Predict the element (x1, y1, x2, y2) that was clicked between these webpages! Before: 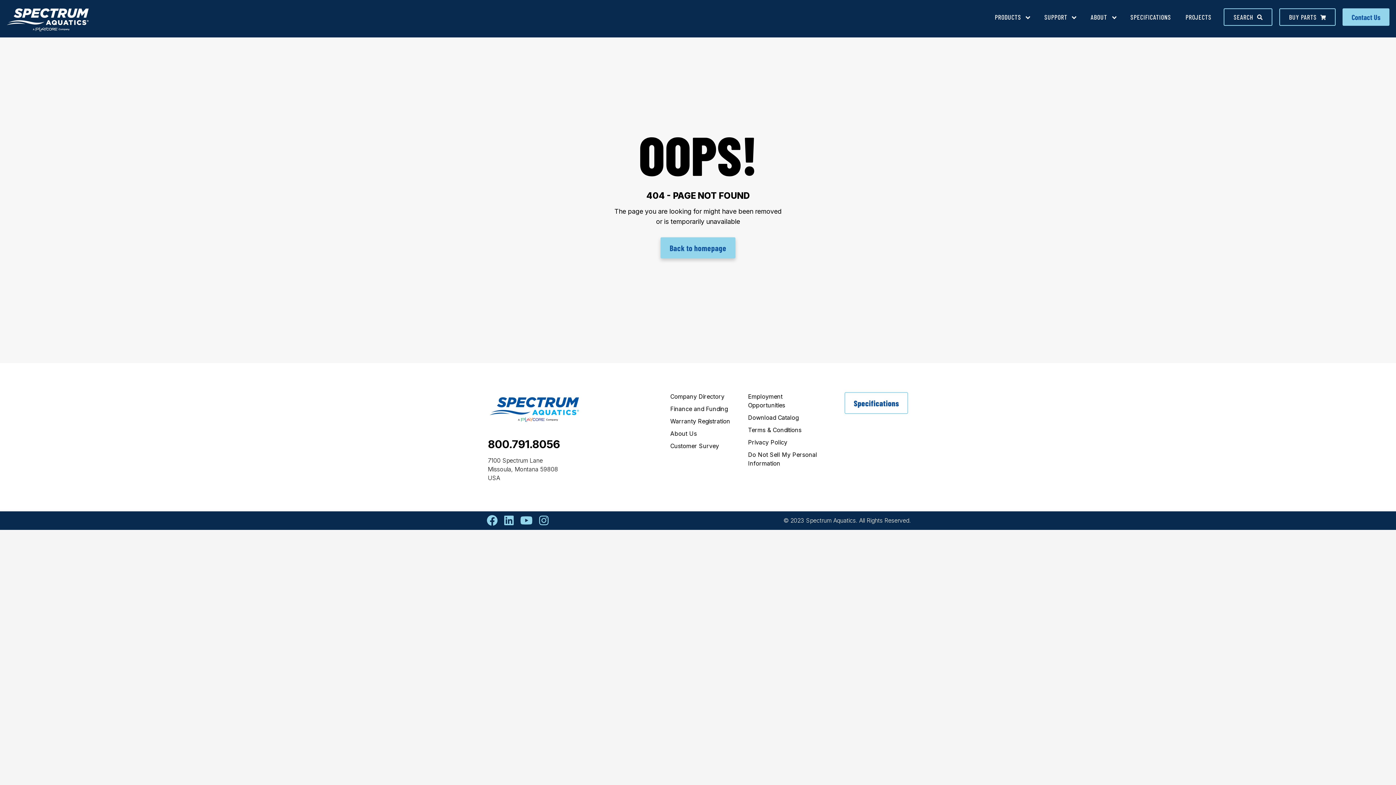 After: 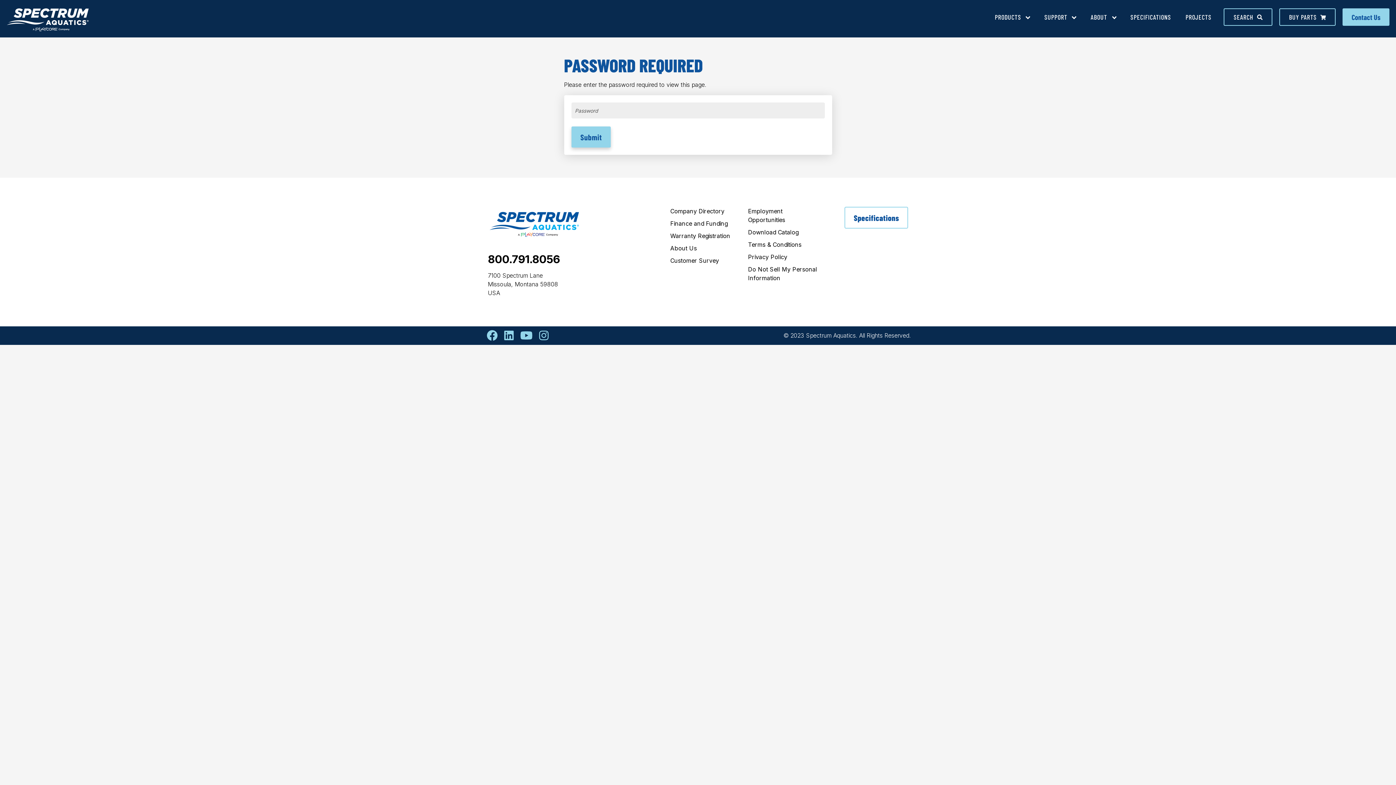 Action: label: SPECIFICATIONS bbox: (1125, 8, 1176, 25)